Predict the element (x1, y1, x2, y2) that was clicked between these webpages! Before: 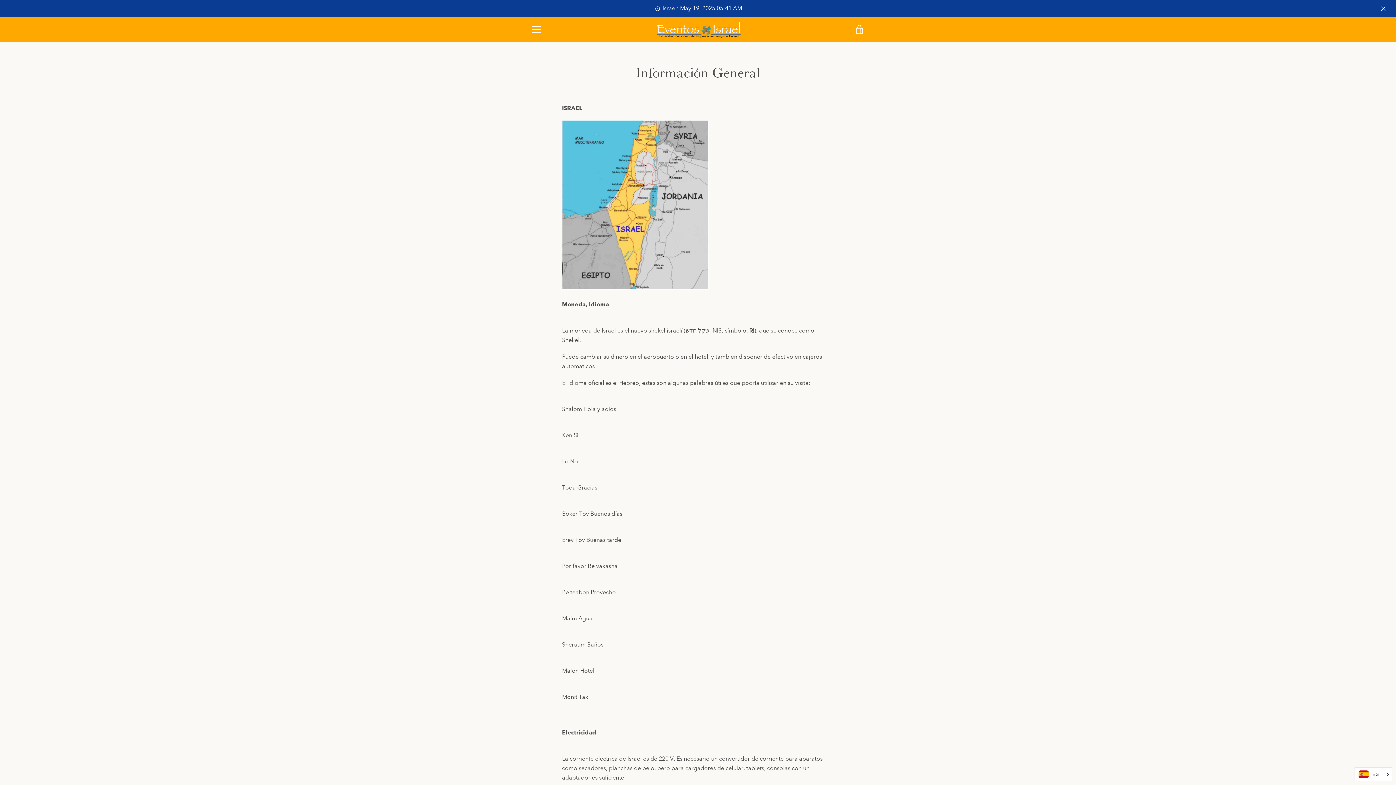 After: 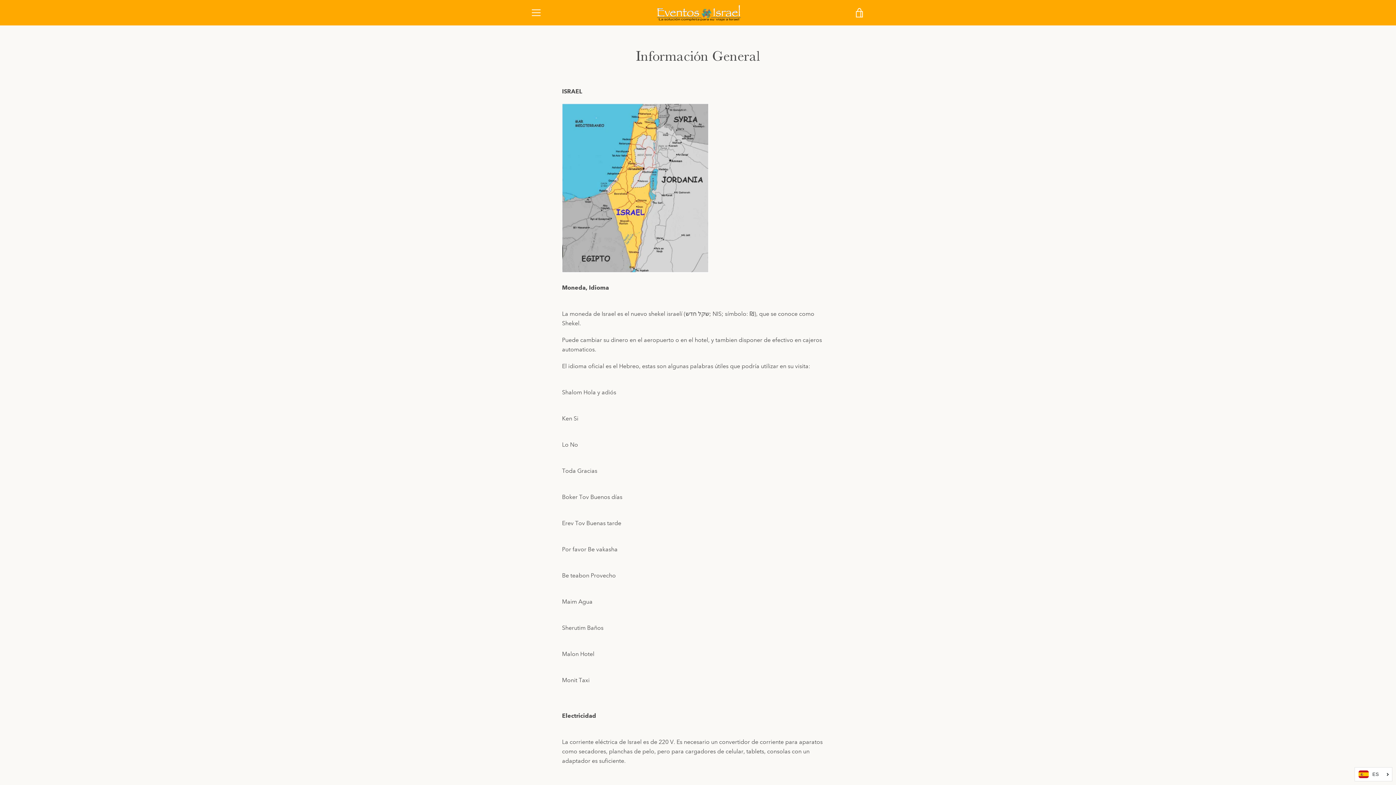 Action: bbox: (1378, 2, 1389, 13)